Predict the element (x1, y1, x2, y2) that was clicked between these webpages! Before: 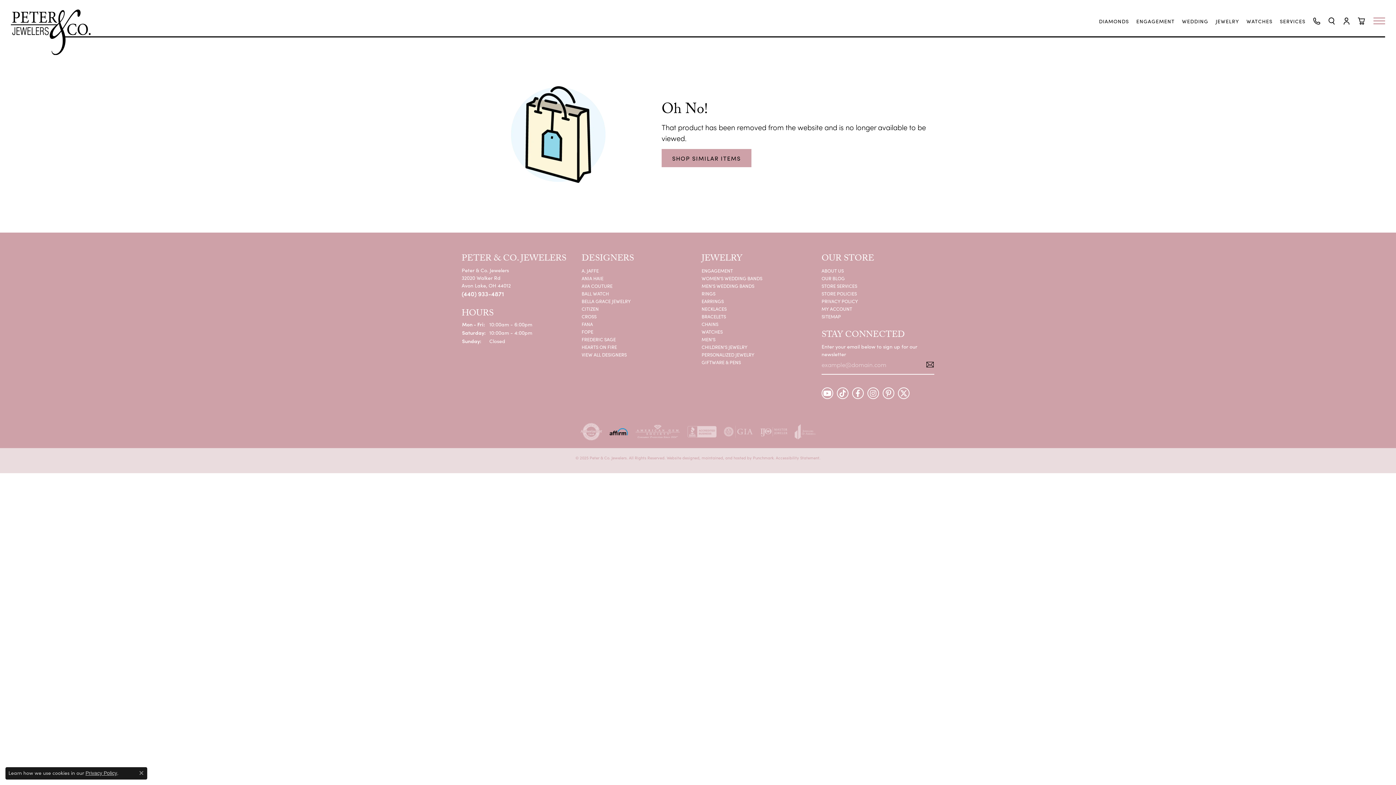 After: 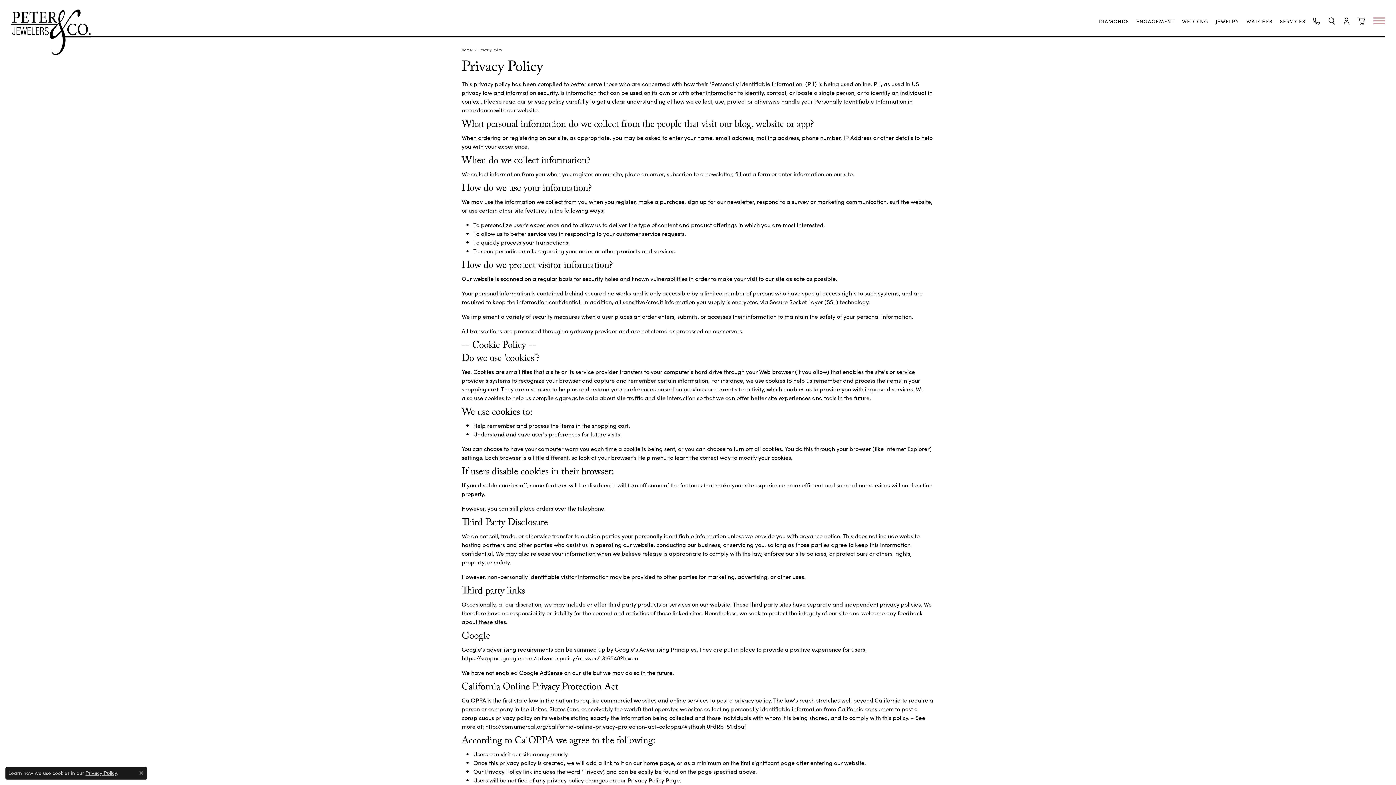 Action: bbox: (821, 297, 858, 304) label: PRIVACY POLICY